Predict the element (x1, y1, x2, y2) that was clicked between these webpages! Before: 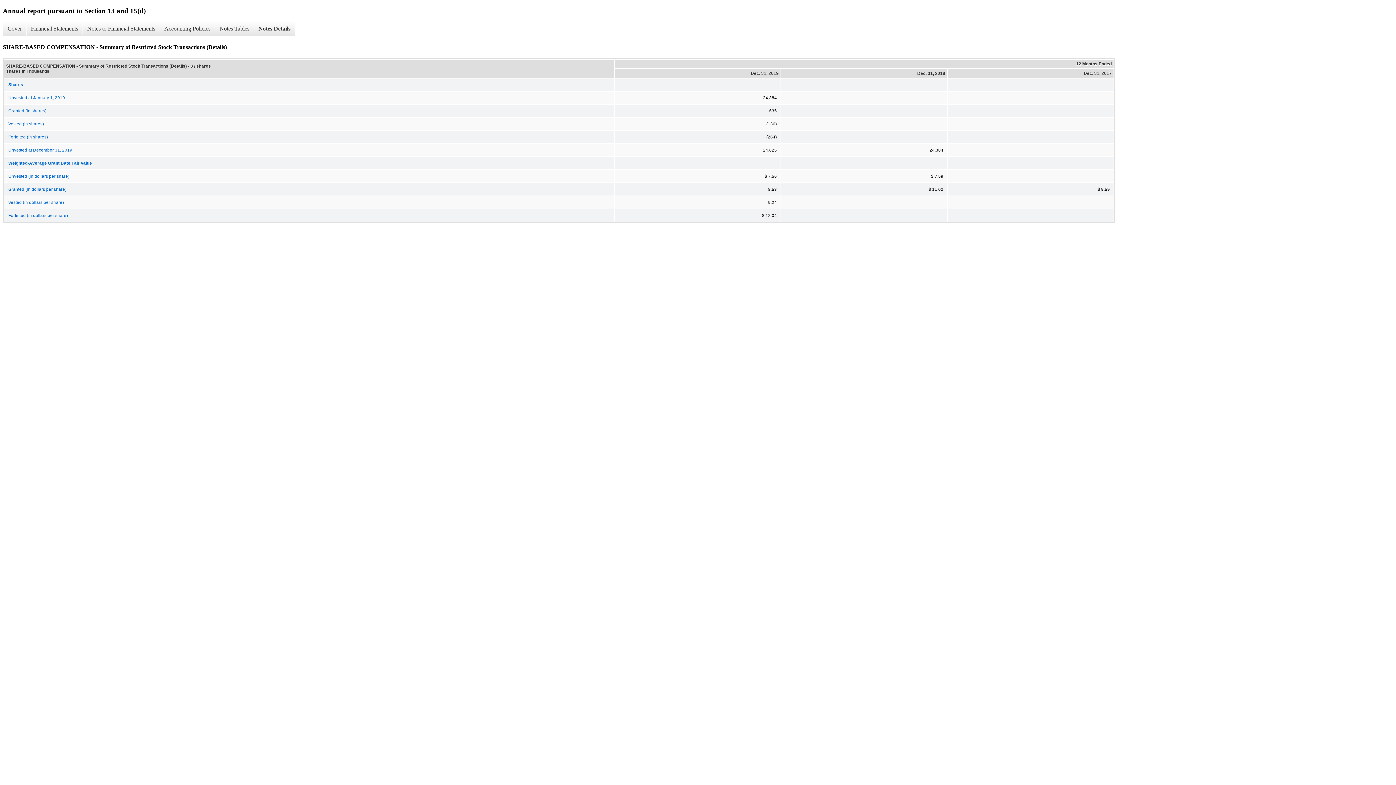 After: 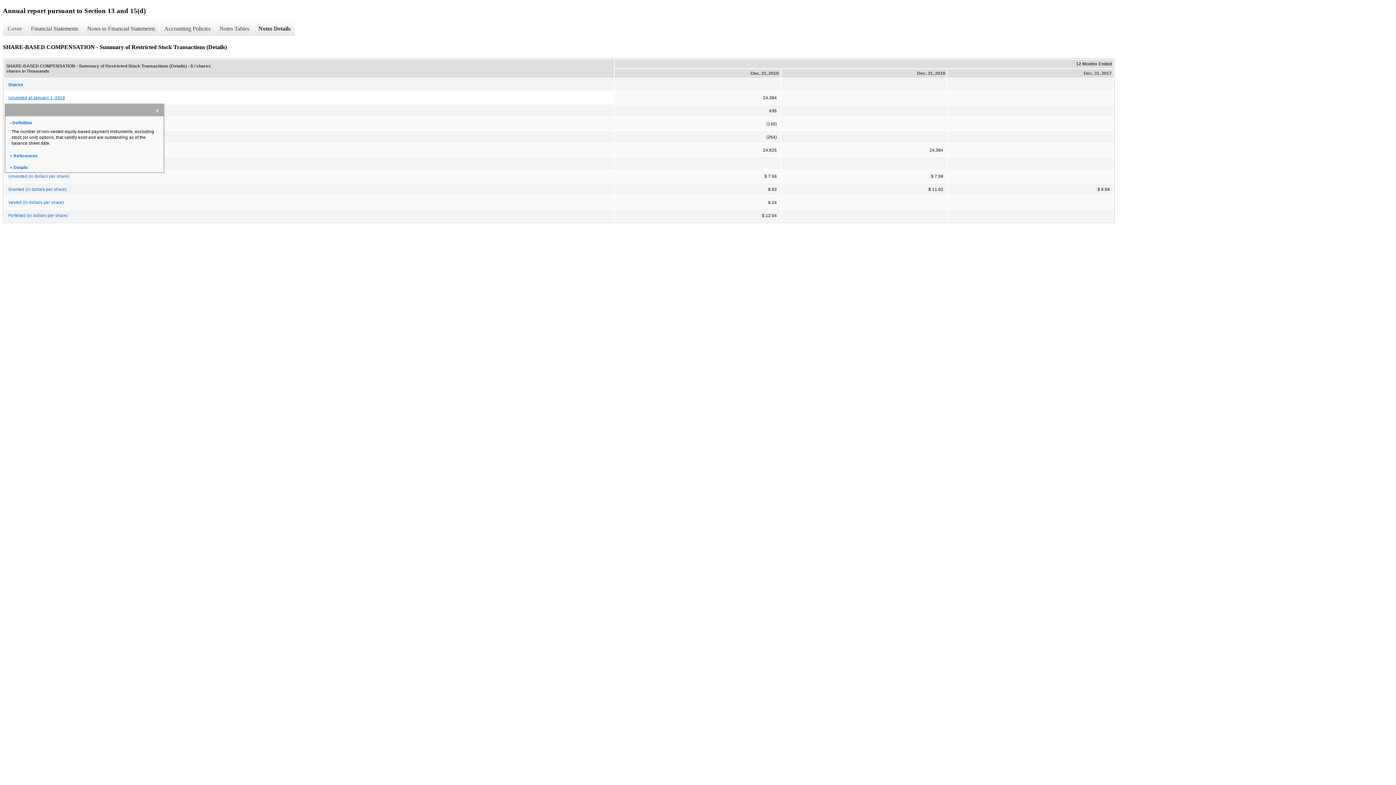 Action: bbox: (4, 91, 613, 103) label: Unvested at January 1, 2019